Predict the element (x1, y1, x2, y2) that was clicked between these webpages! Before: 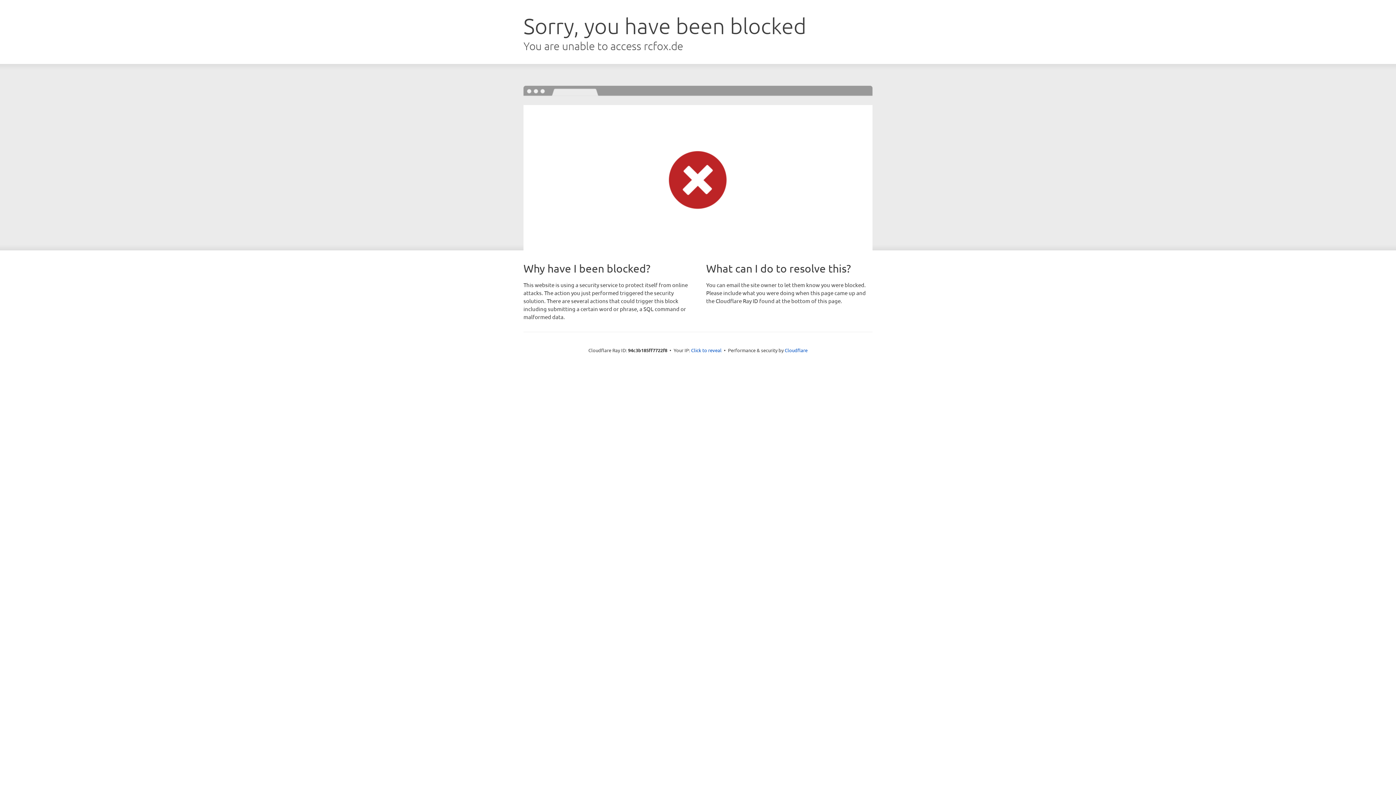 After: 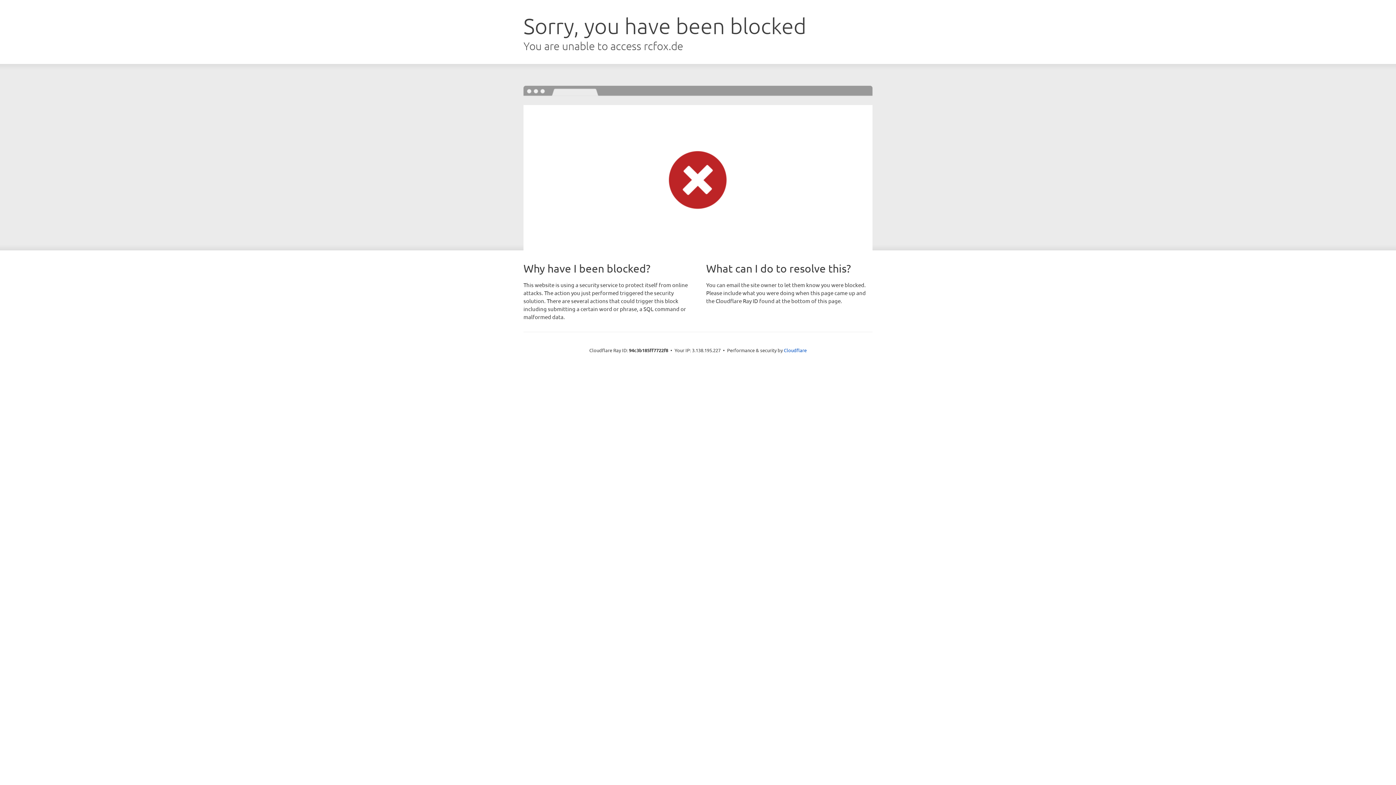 Action: label: Click to reveal bbox: (691, 346, 721, 353)